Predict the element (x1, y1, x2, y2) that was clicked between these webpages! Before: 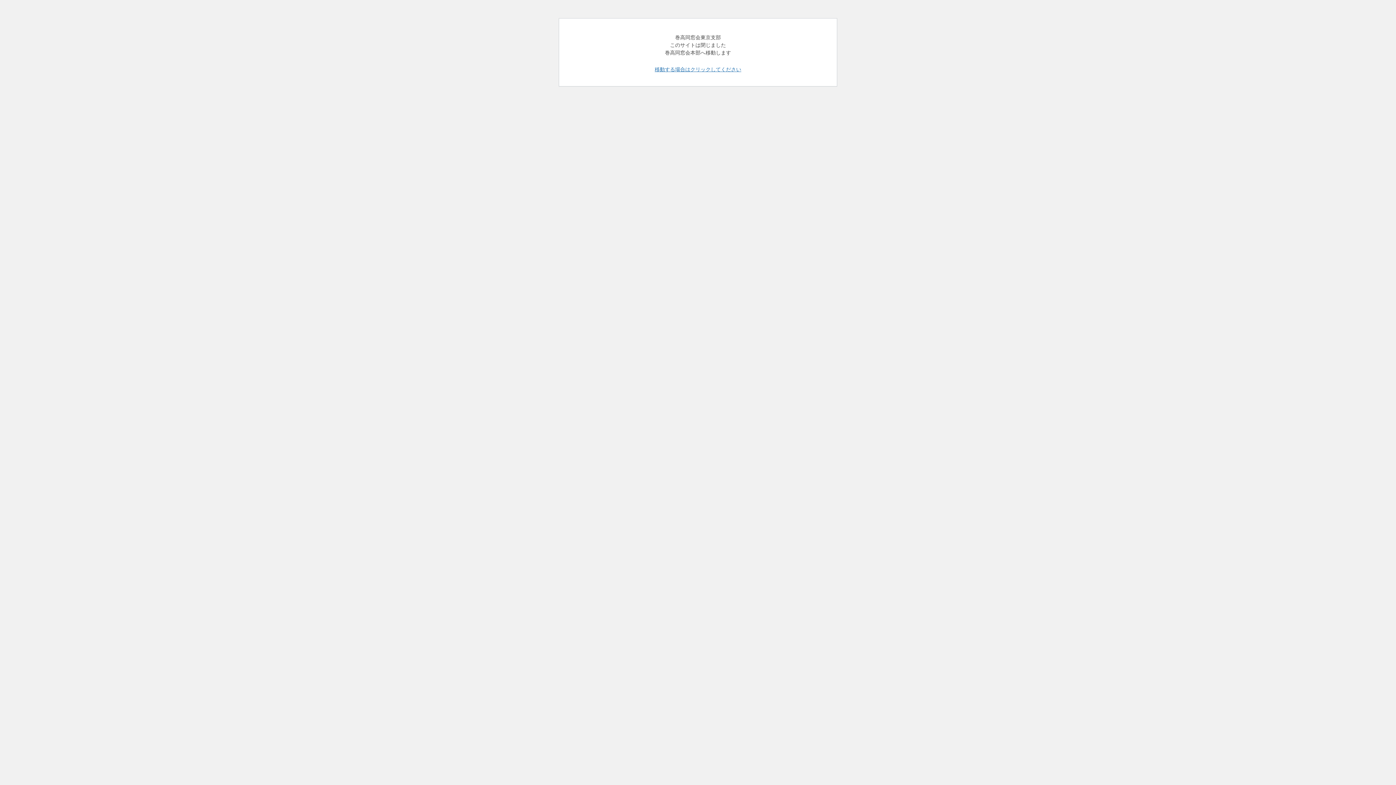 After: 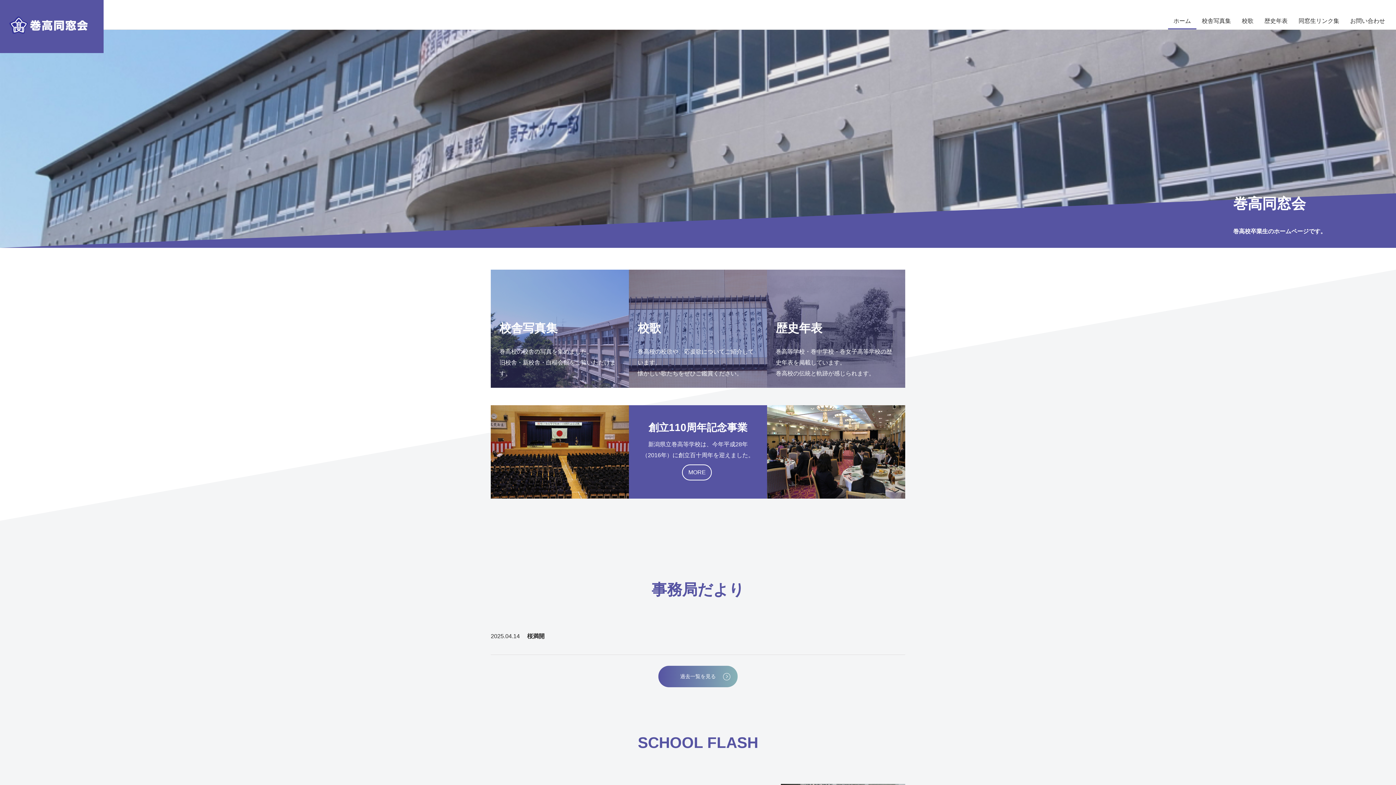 Action: bbox: (654, 65, 741, 72) label: 移動する場合はクリックしてください